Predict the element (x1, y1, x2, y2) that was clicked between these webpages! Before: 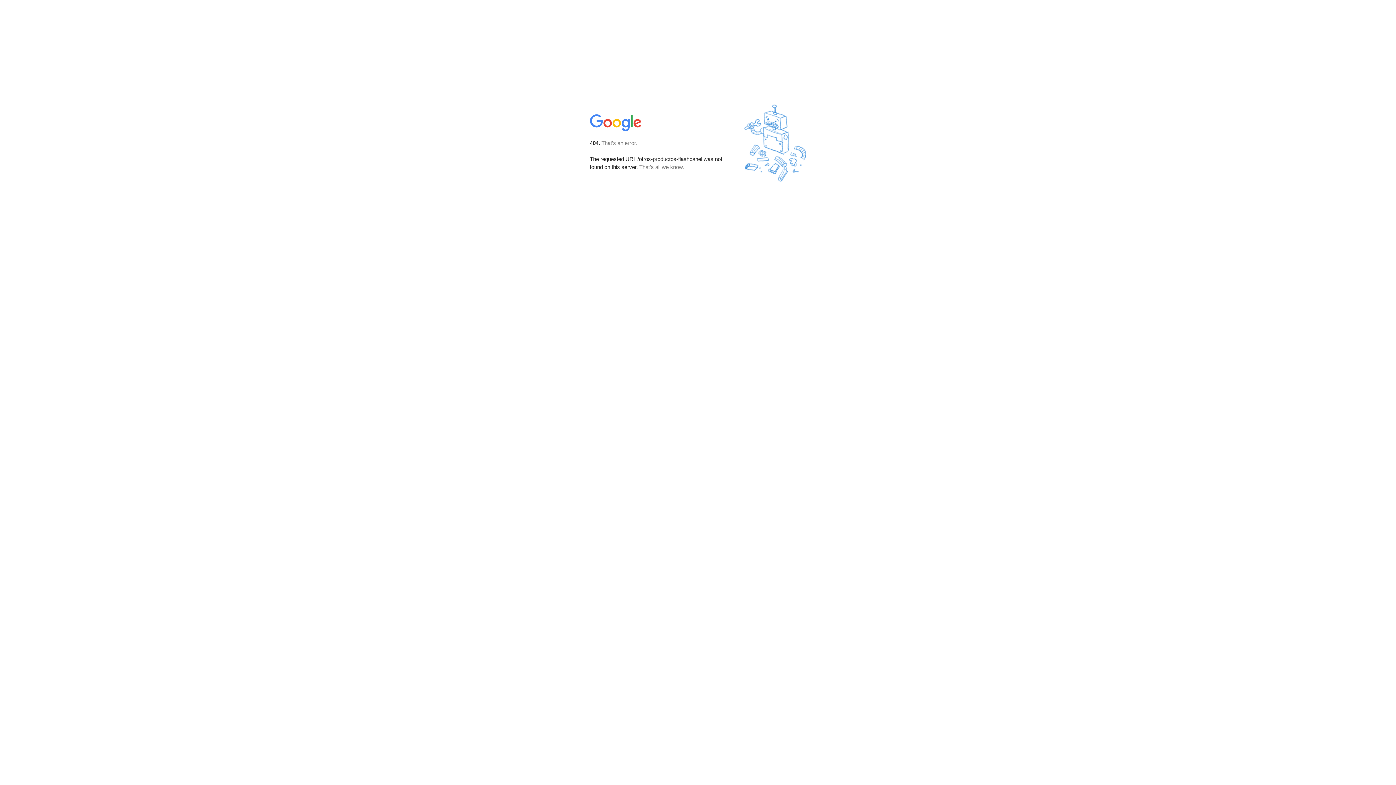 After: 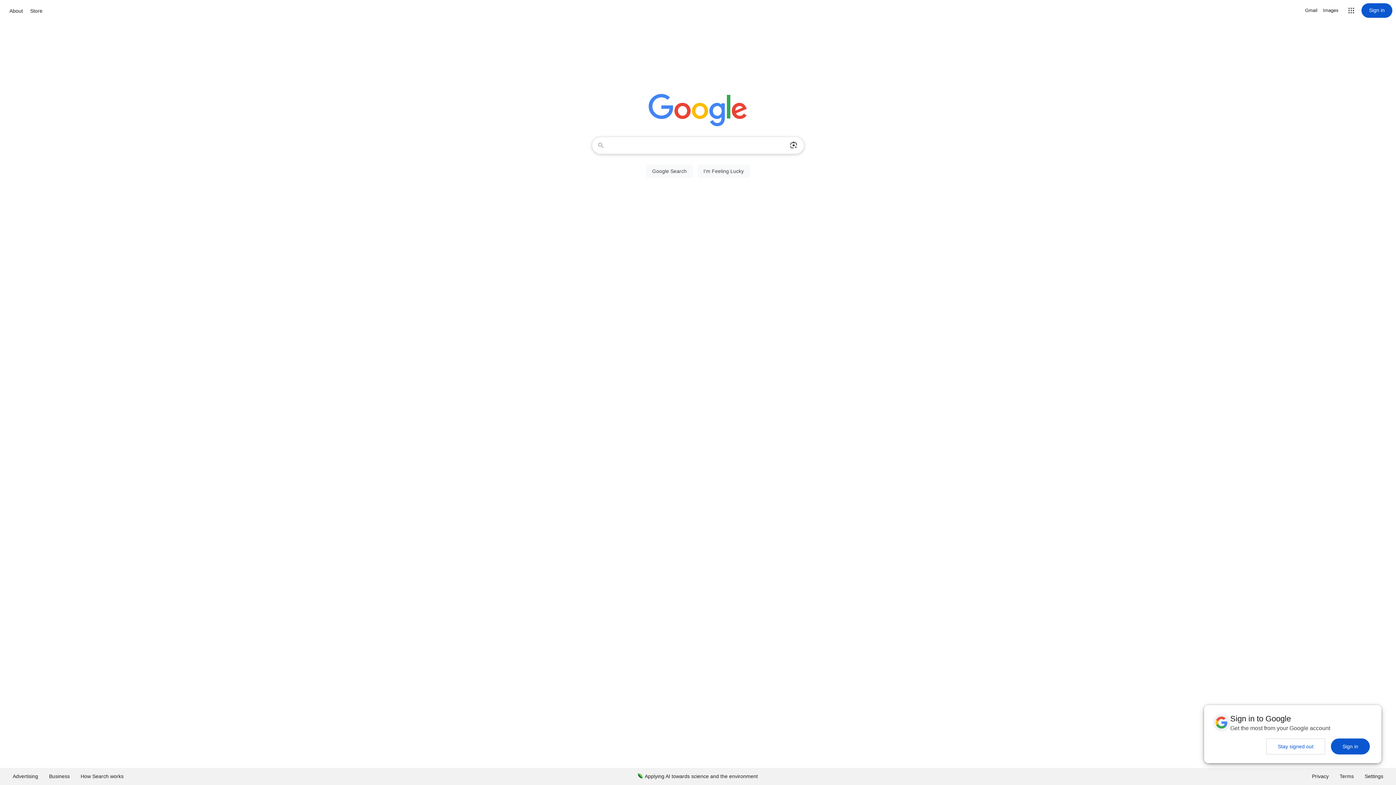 Action: bbox: (590, 127, 642, 134)